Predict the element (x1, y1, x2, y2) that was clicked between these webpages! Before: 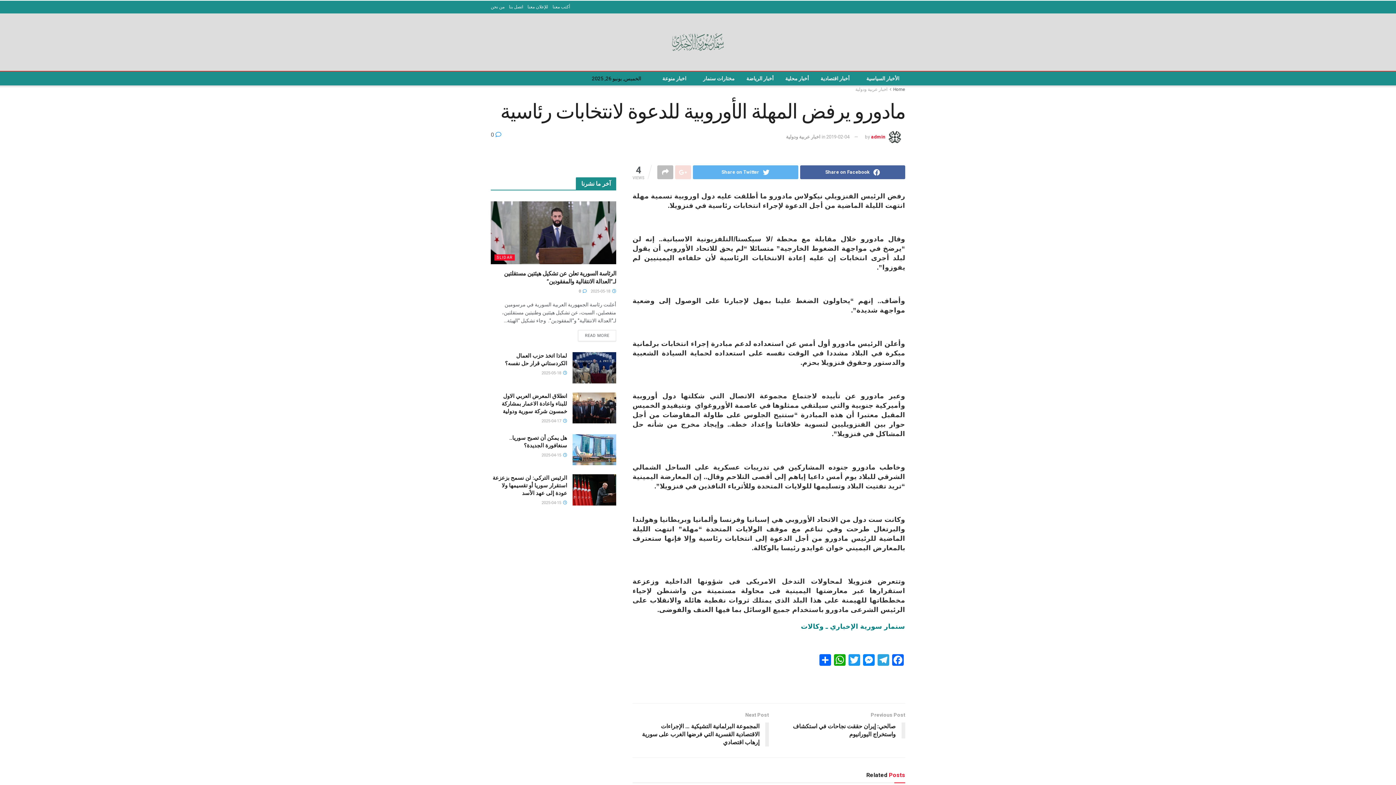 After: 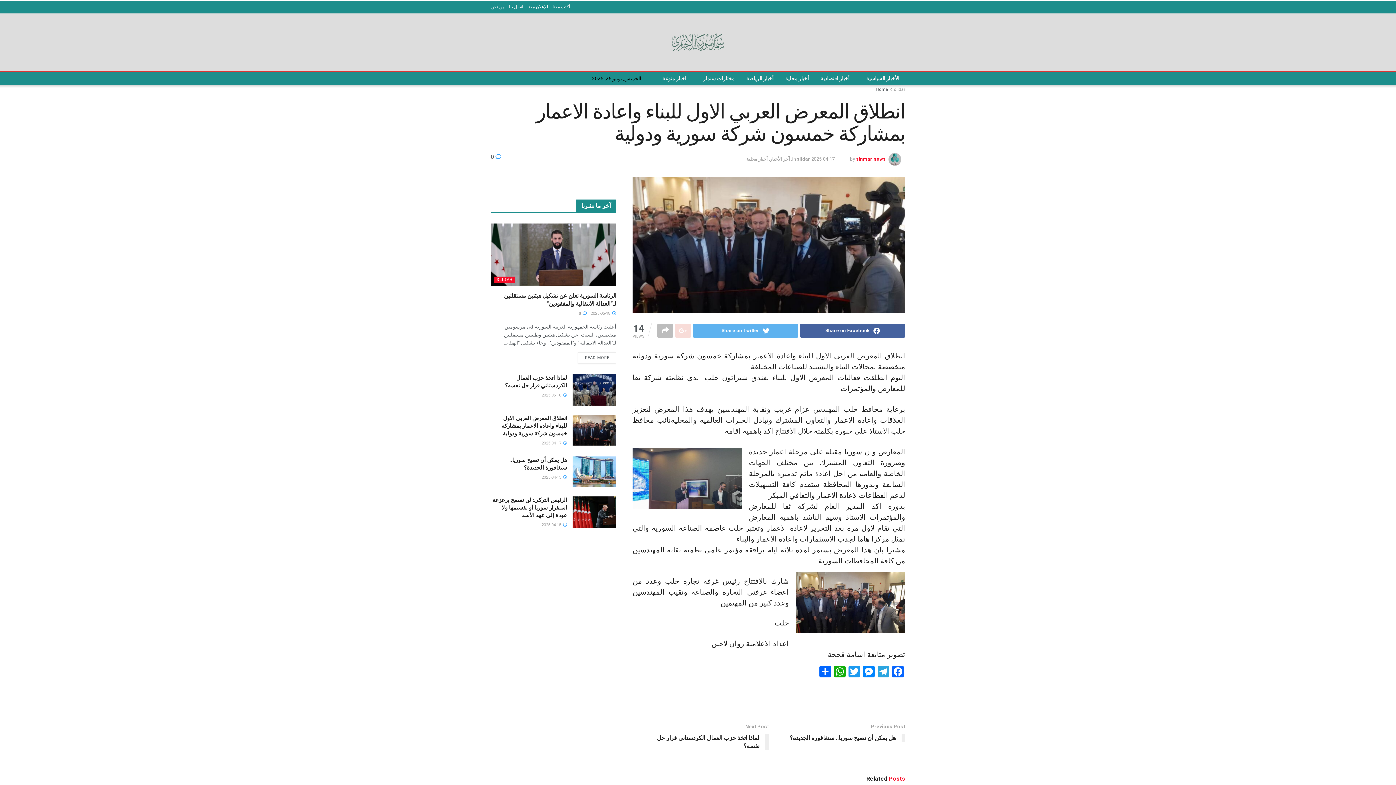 Action: bbox: (541, 418, 567, 423) label:  2025-04-17